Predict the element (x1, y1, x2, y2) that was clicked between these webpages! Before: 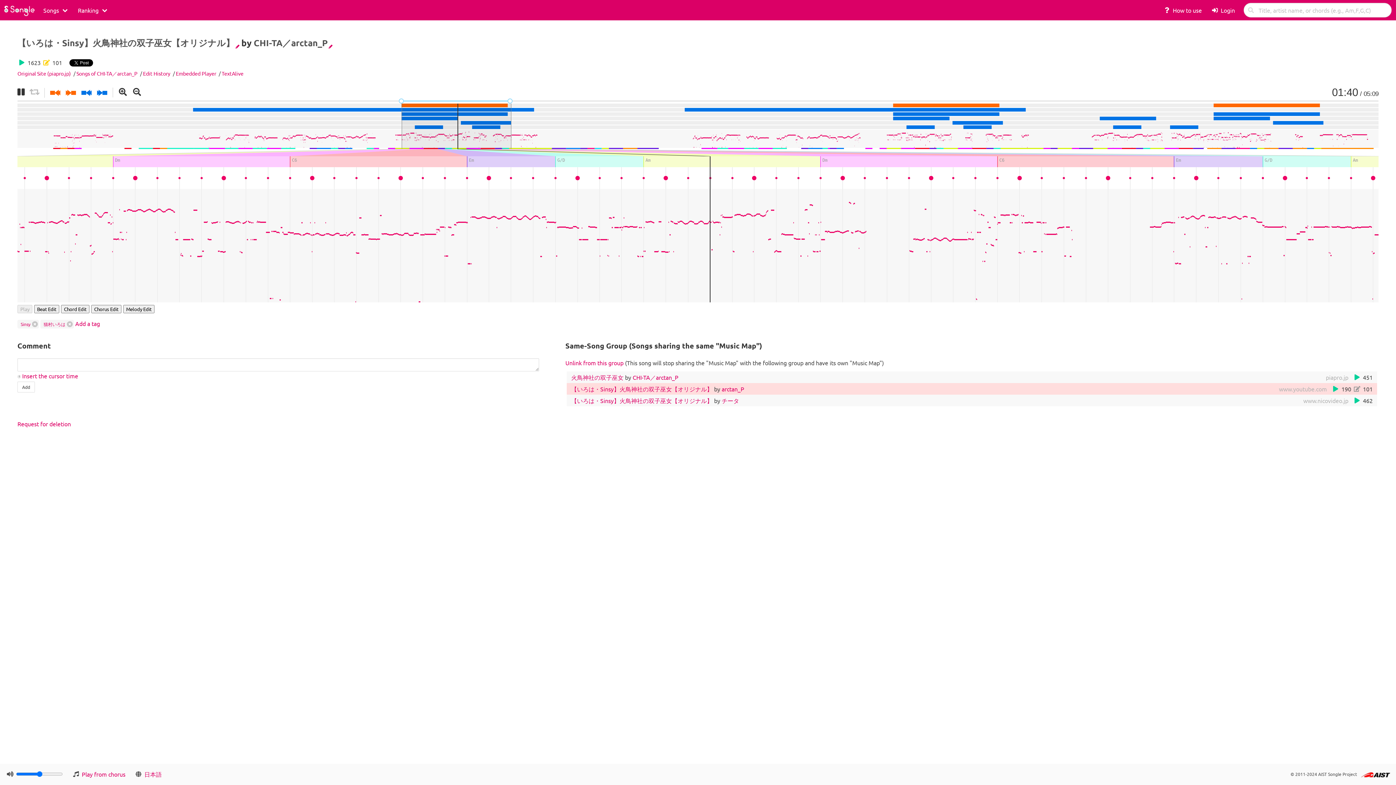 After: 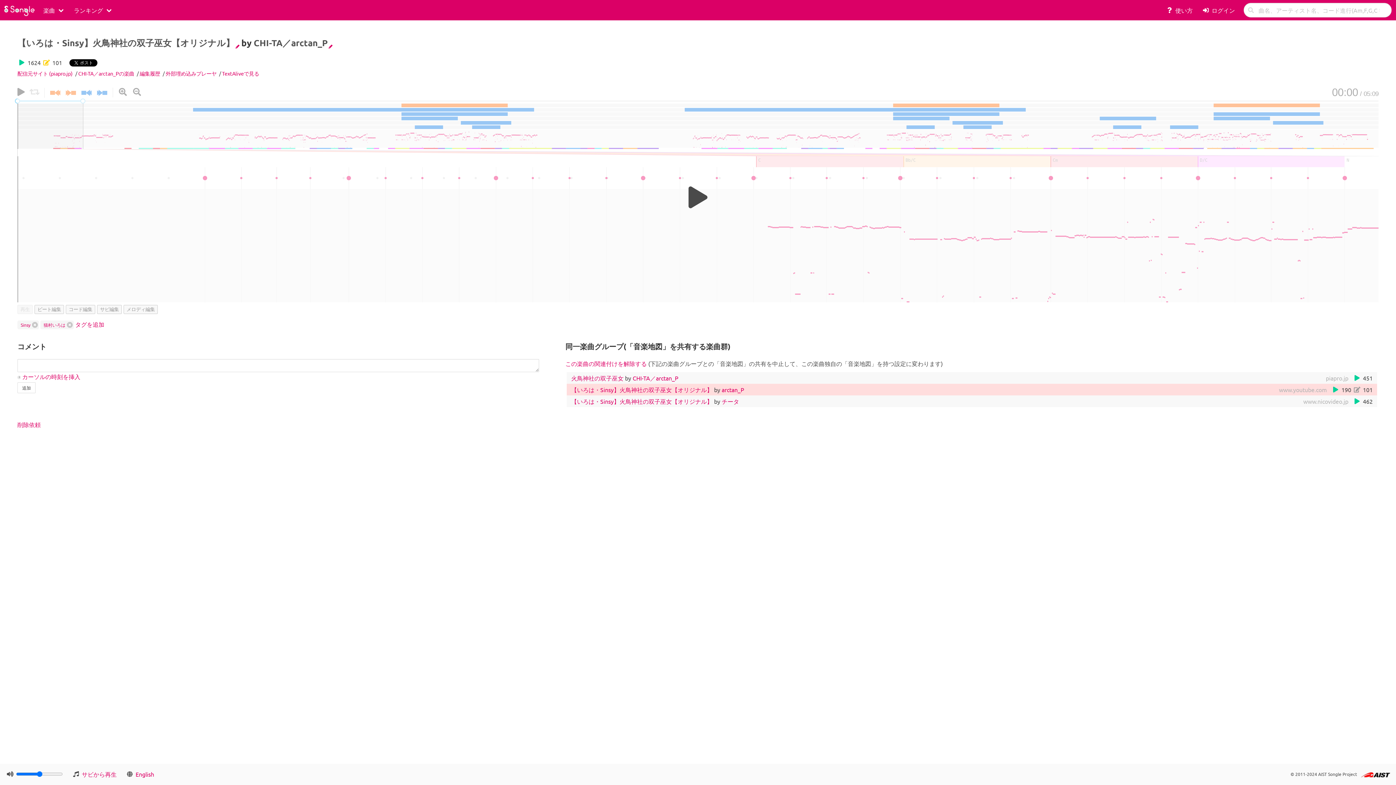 Action: bbox: (144, 770, 161, 778) label: 日本語